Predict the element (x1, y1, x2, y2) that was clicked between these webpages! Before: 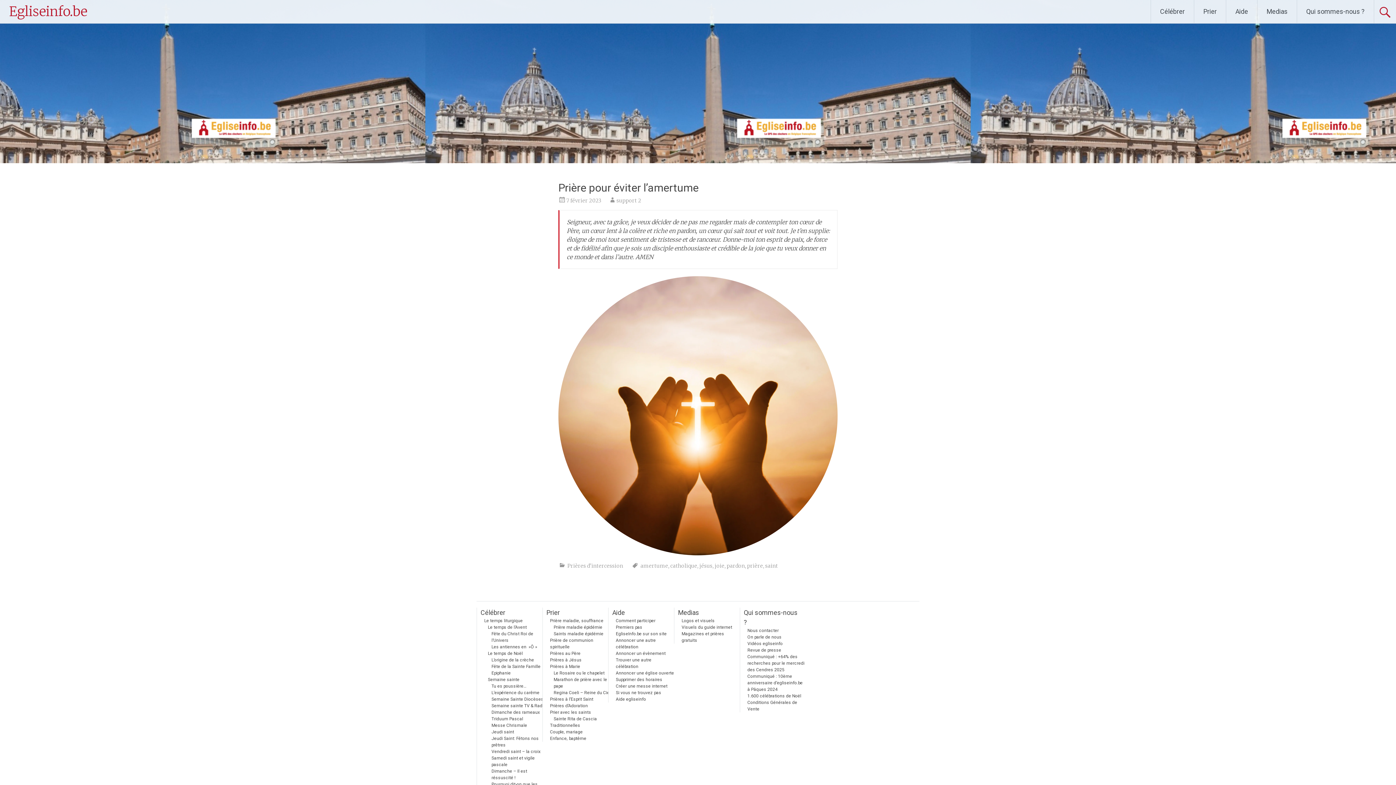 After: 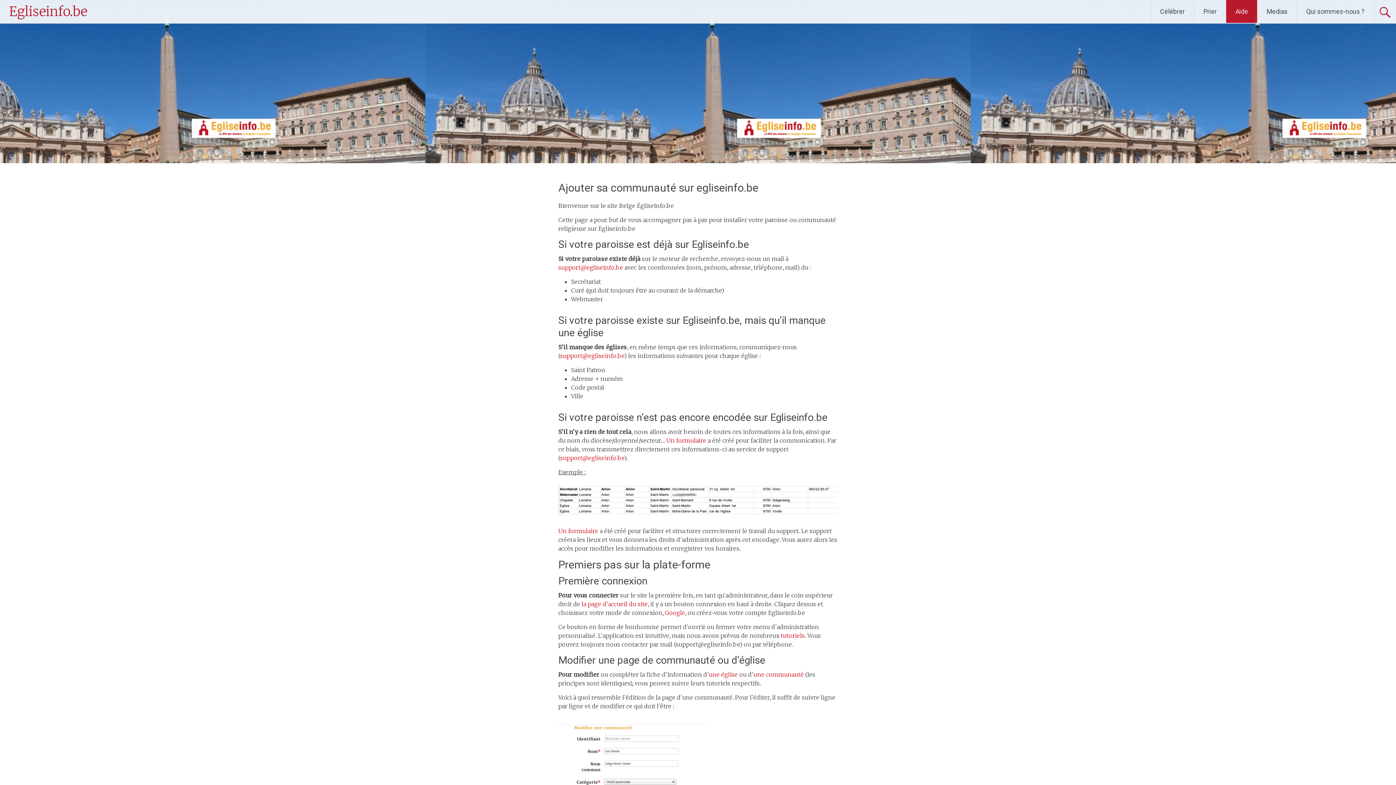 Action: label: Comment participer bbox: (612, 617, 677, 624)